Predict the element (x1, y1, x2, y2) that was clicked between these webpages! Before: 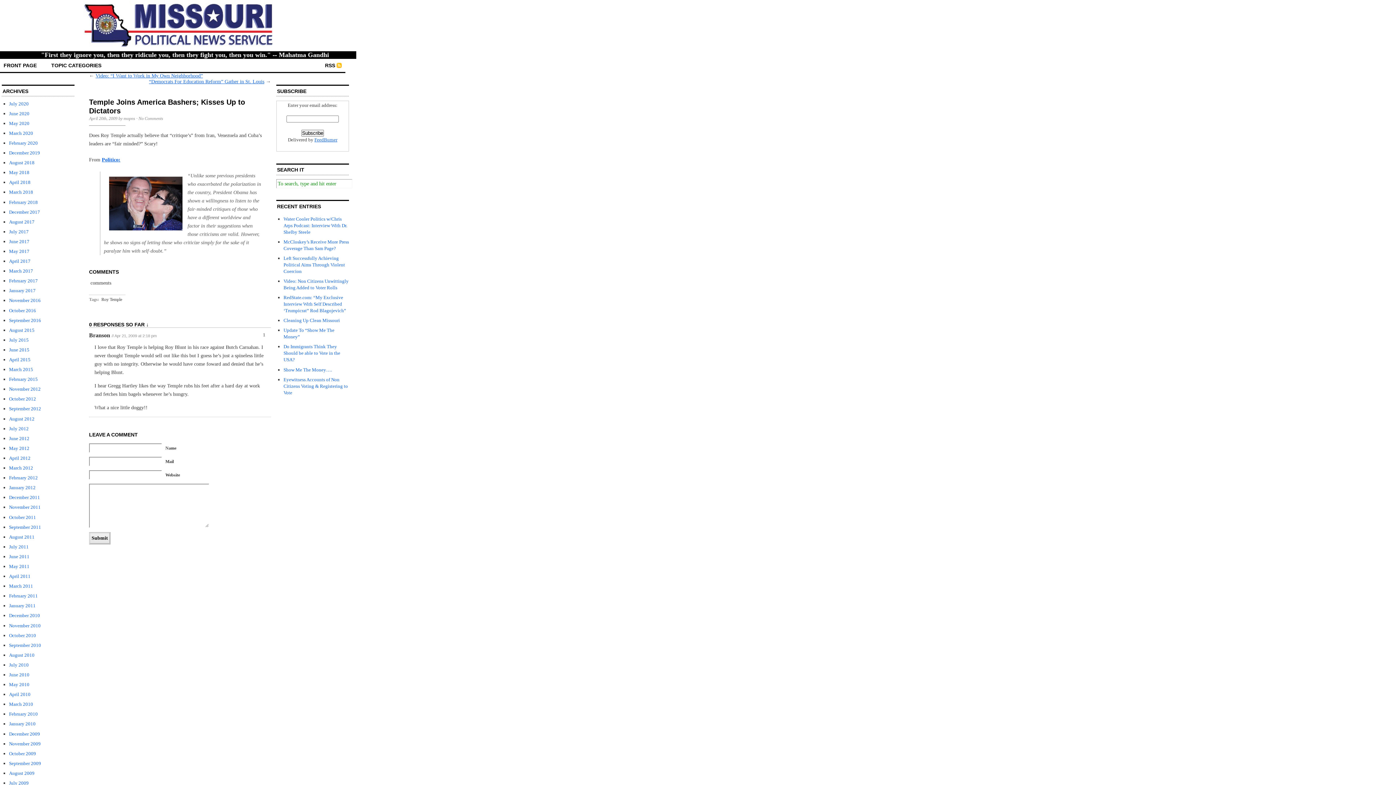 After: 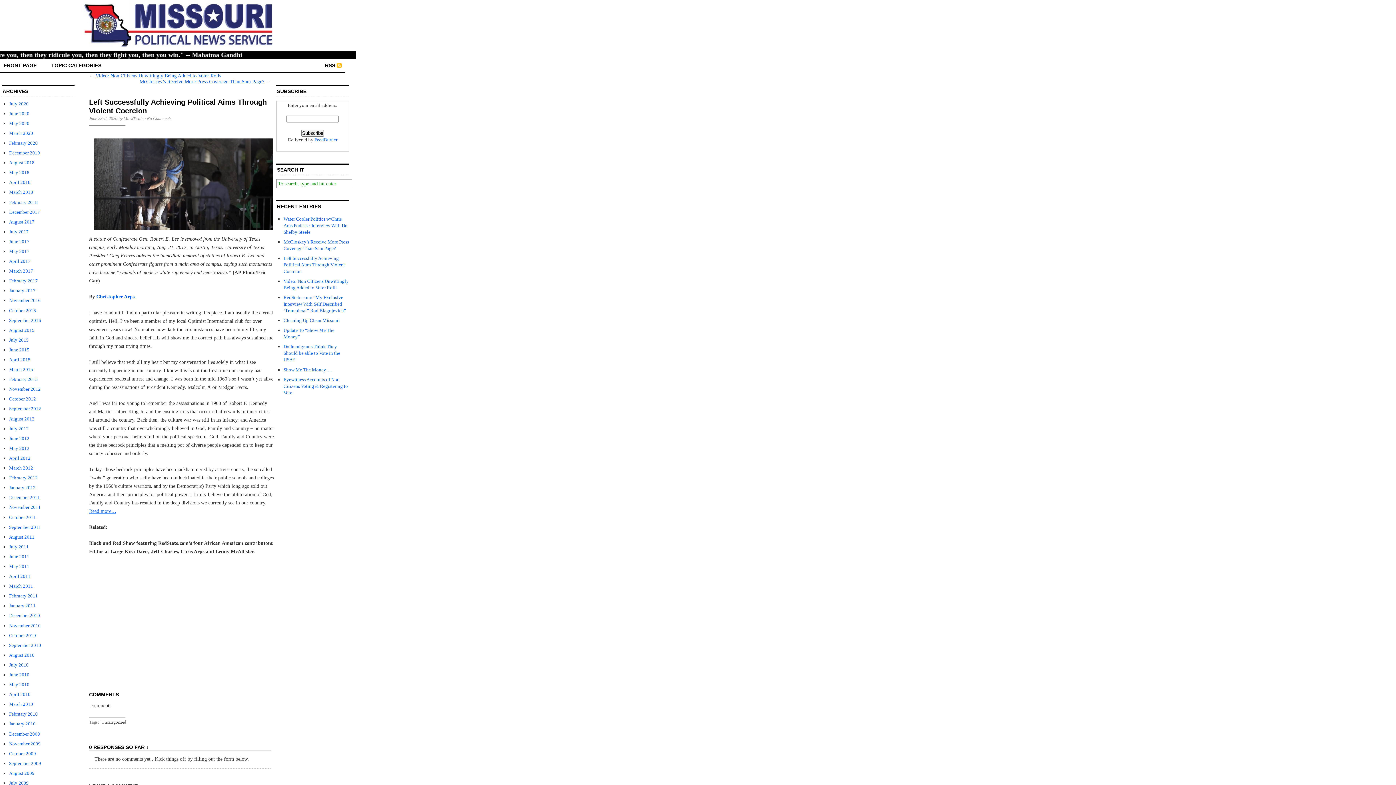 Action: label: Left Successfully Achieving Political Aims Through Violent Coercion bbox: (283, 255, 345, 274)